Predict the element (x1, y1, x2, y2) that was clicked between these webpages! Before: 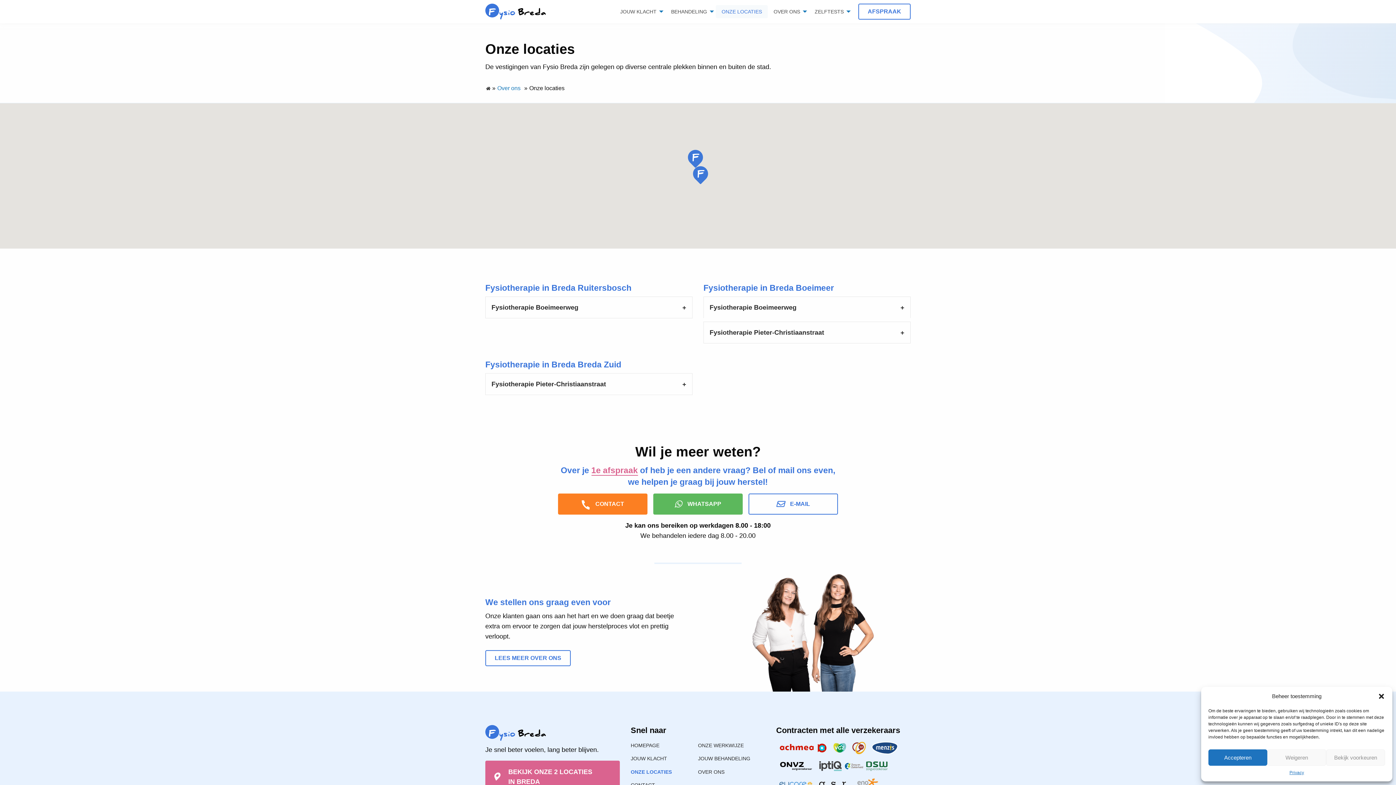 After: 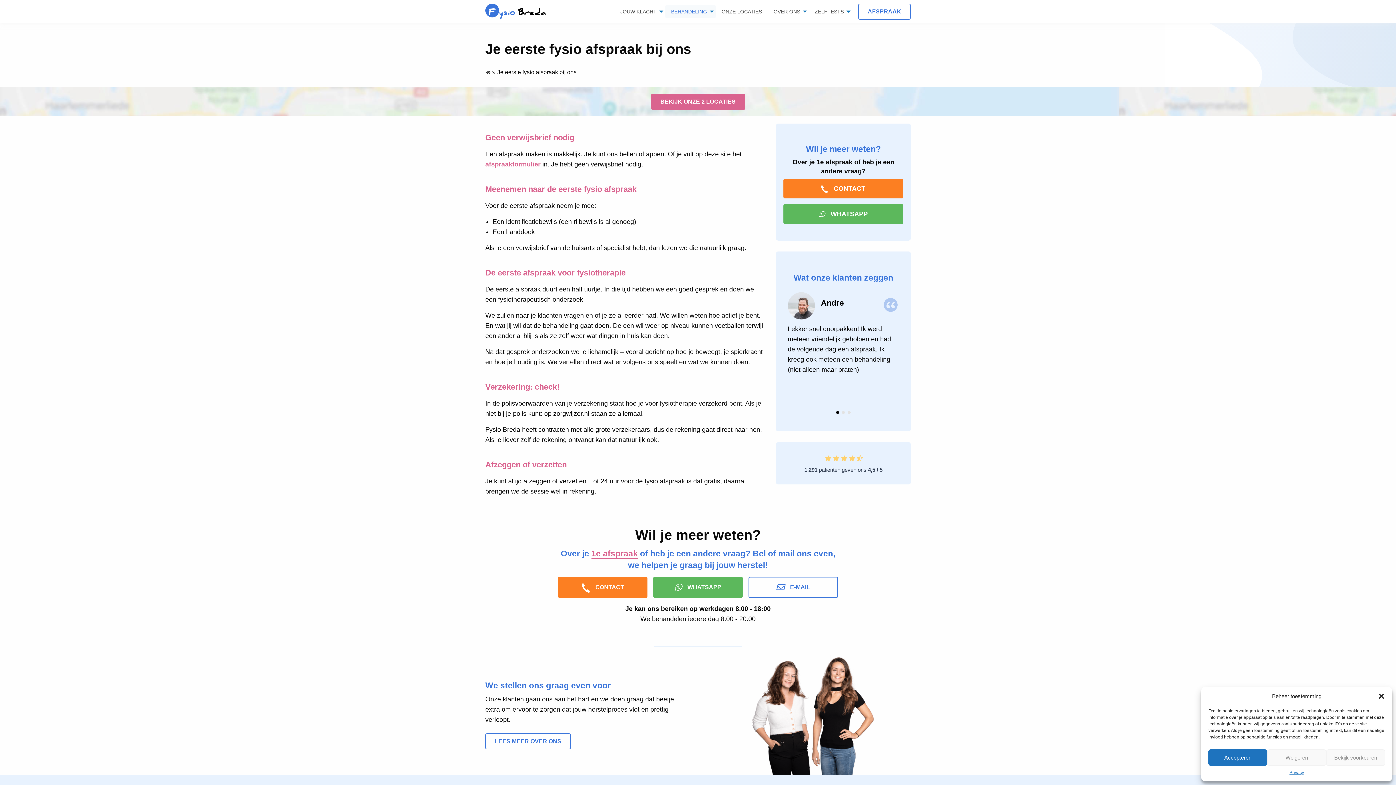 Action: bbox: (591, 465, 638, 476) label: 1e afspraak